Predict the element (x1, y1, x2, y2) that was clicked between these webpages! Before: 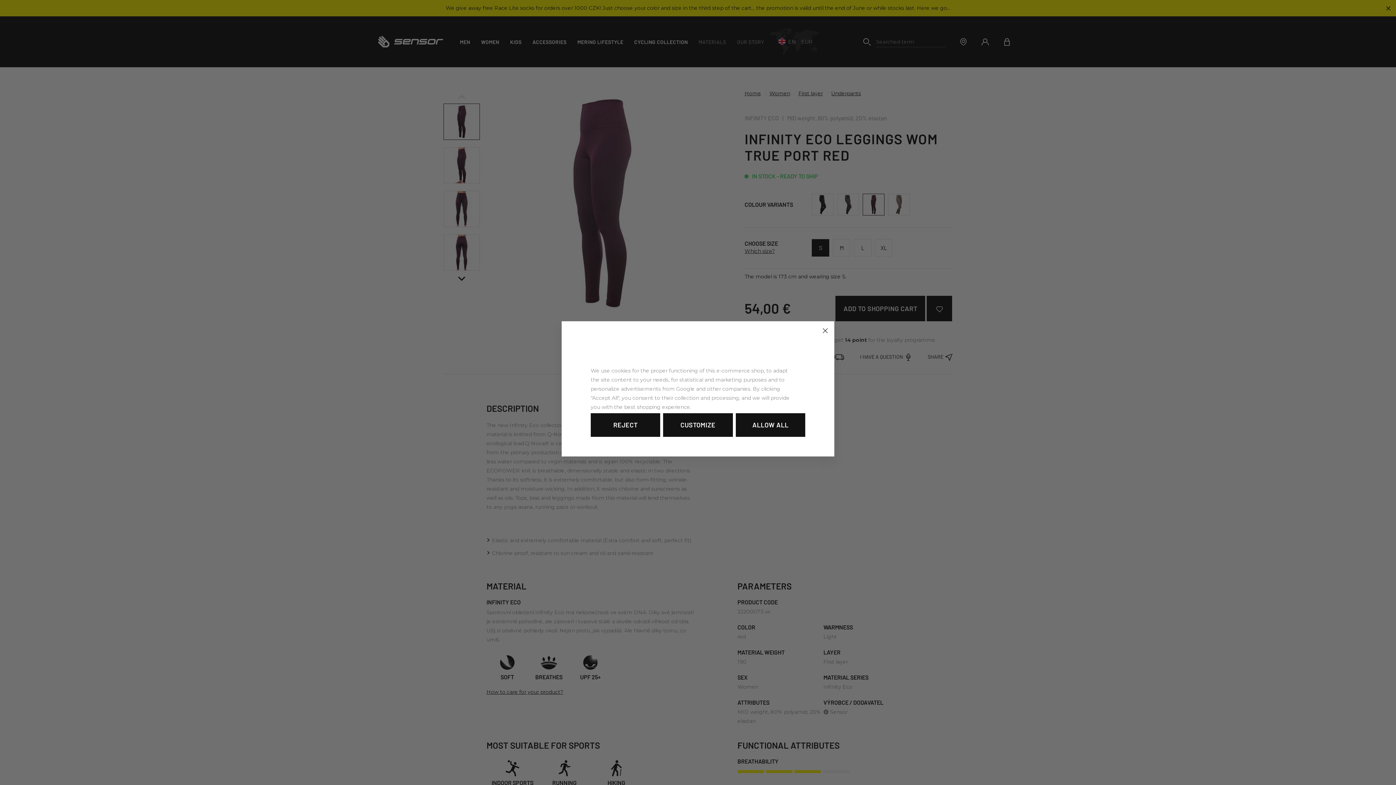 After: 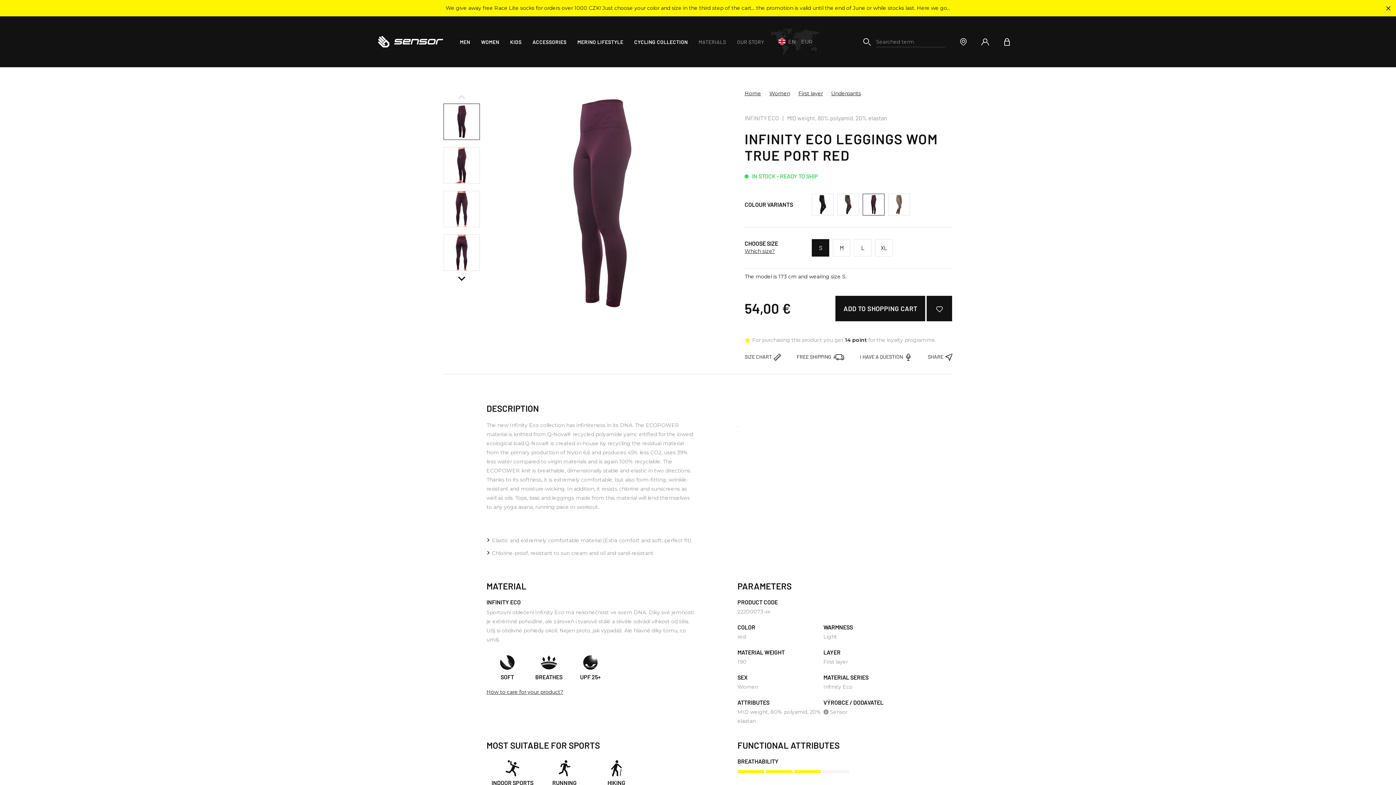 Action: bbox: (816, 321, 834, 339)